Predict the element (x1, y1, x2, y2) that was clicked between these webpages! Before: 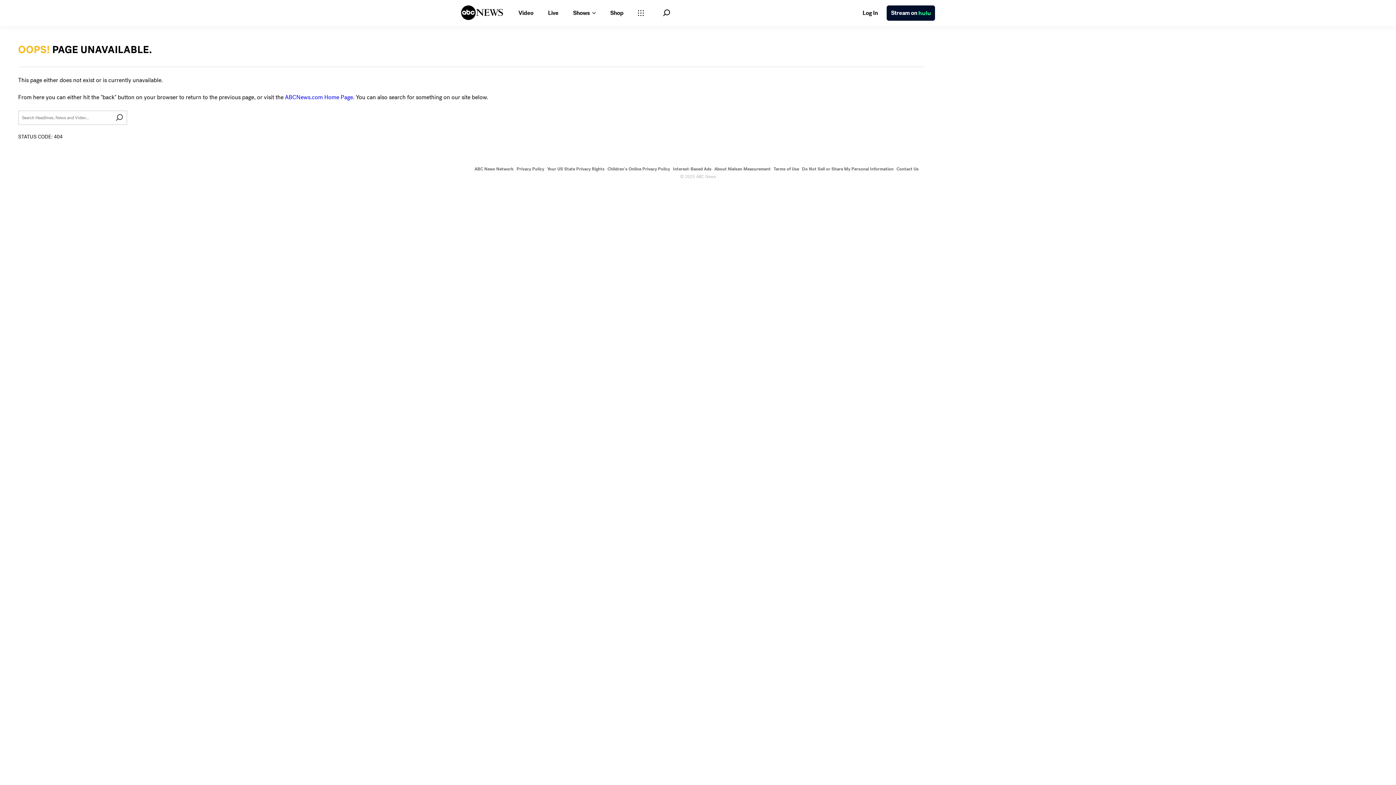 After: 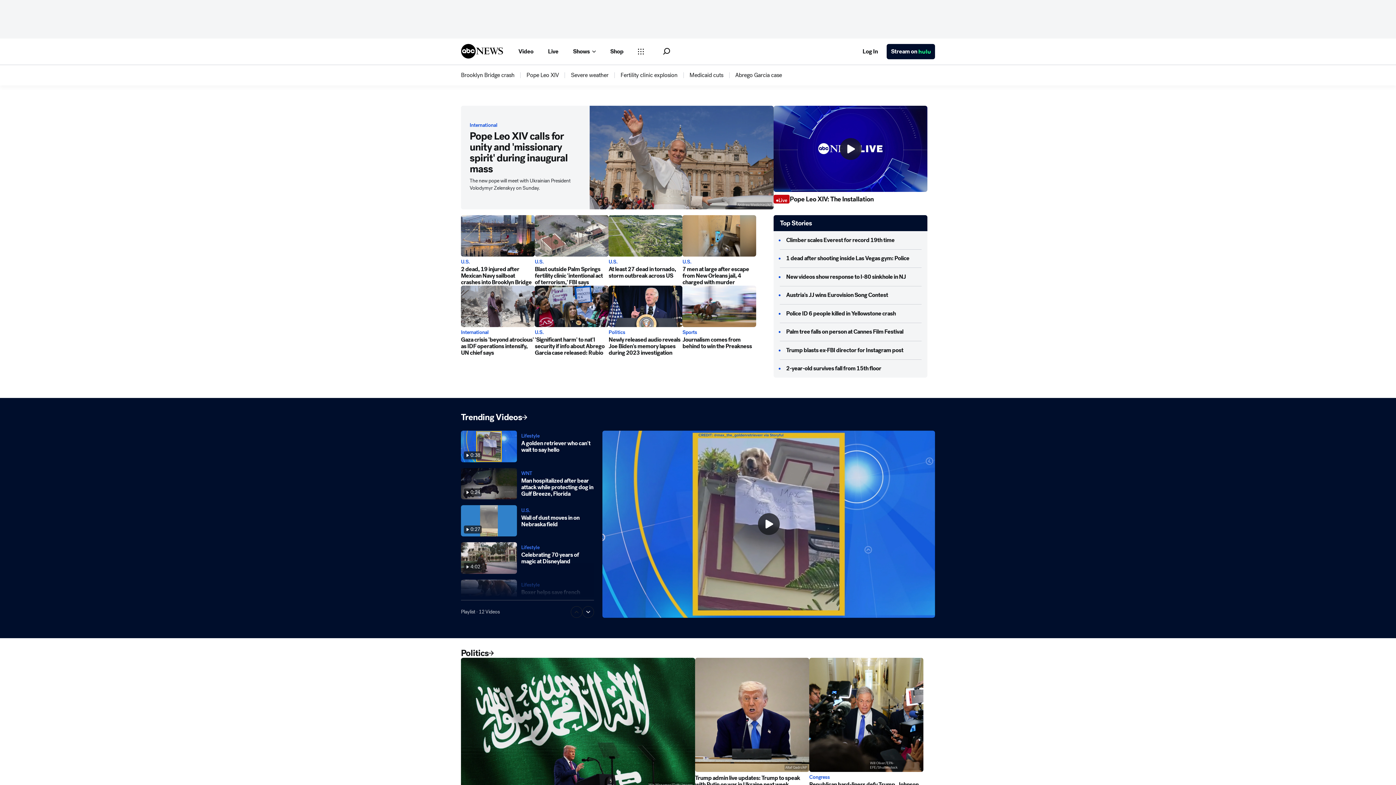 Action: bbox: (461, 4, 503, 21) label: ABCN Logo